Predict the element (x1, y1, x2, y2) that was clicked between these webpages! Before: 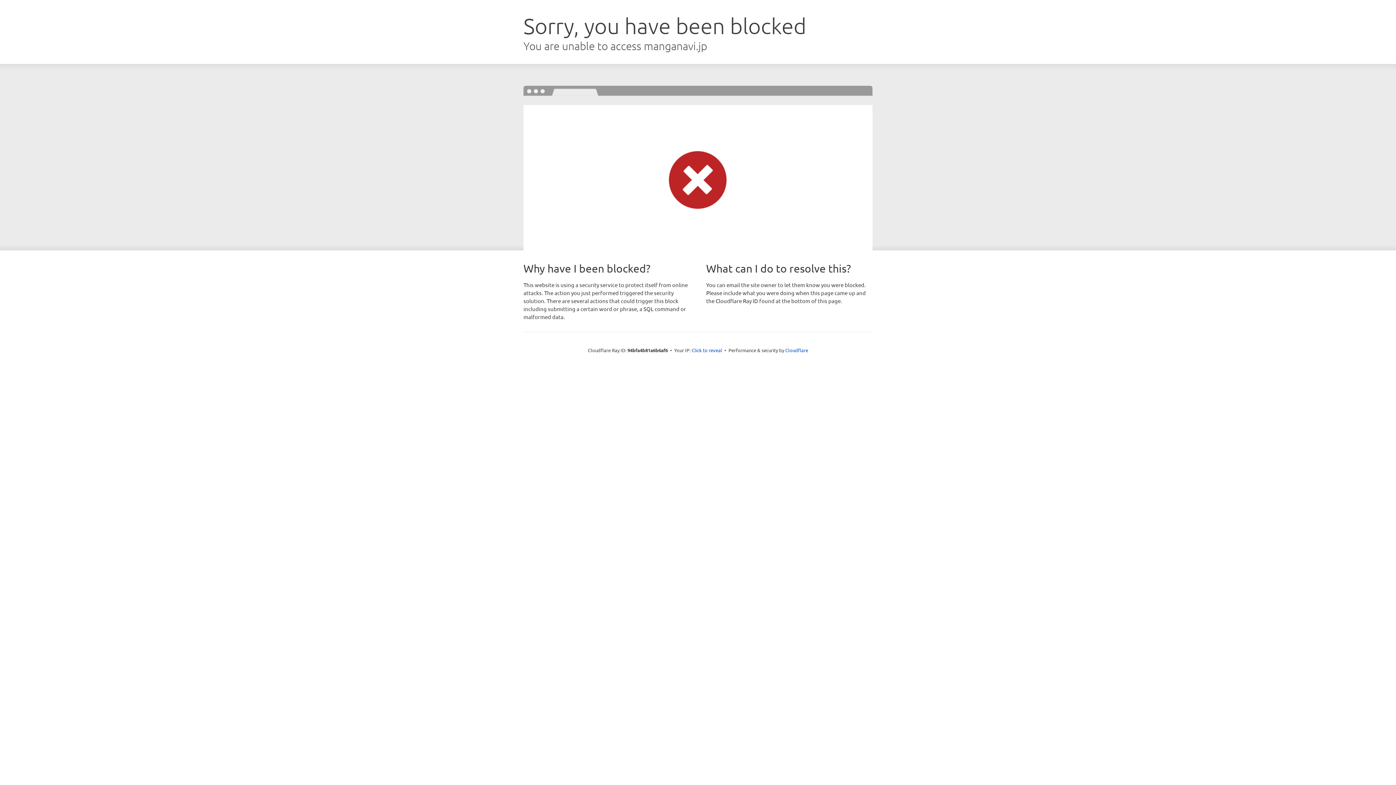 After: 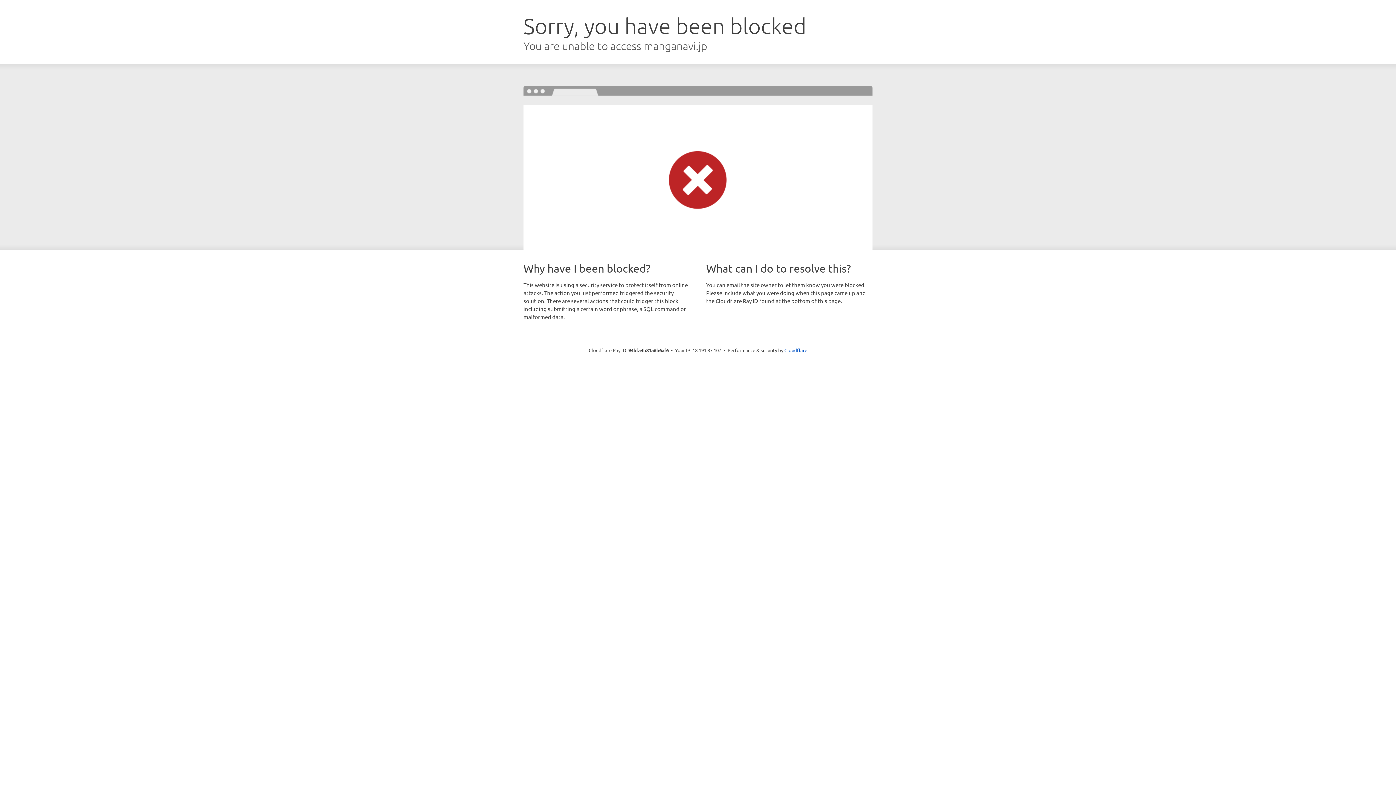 Action: label: Click to reveal bbox: (691, 346, 722, 353)